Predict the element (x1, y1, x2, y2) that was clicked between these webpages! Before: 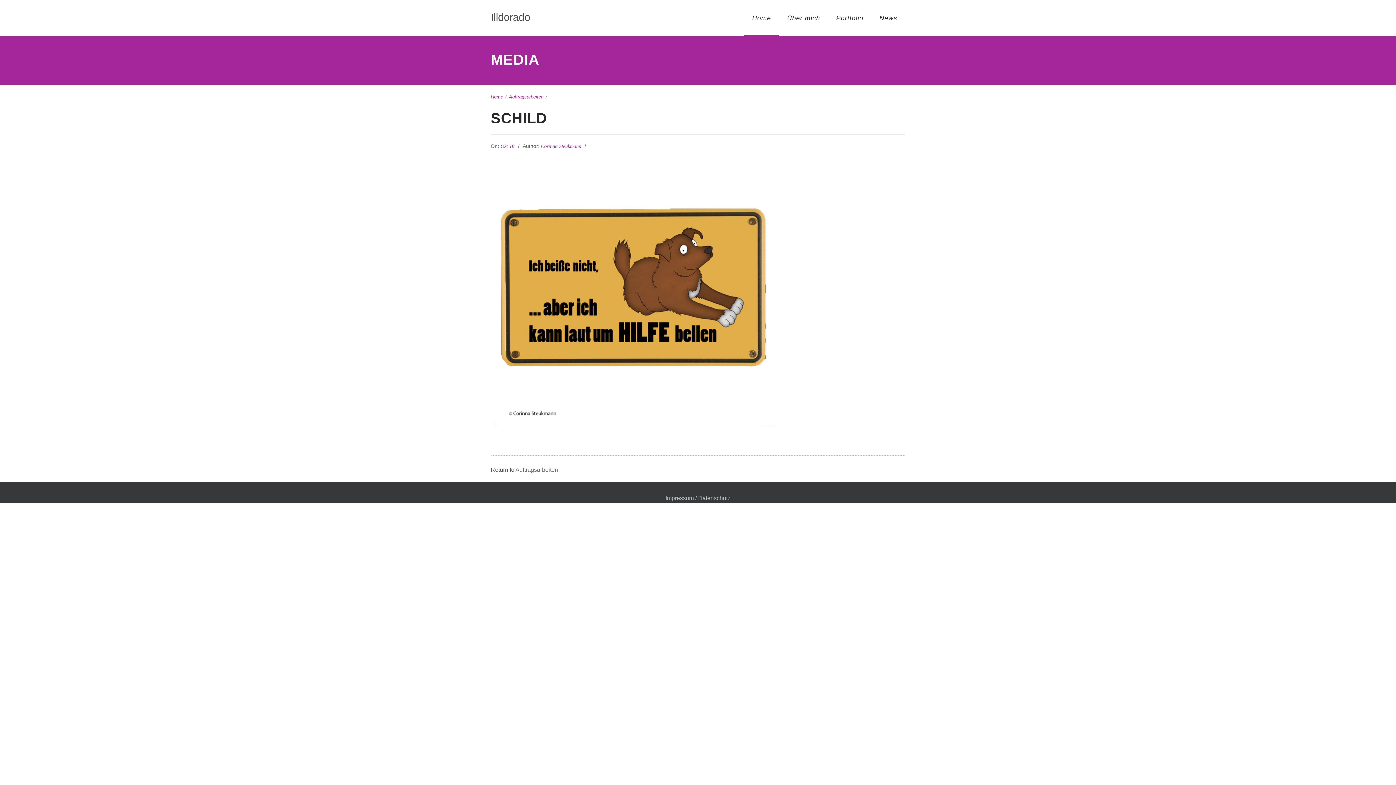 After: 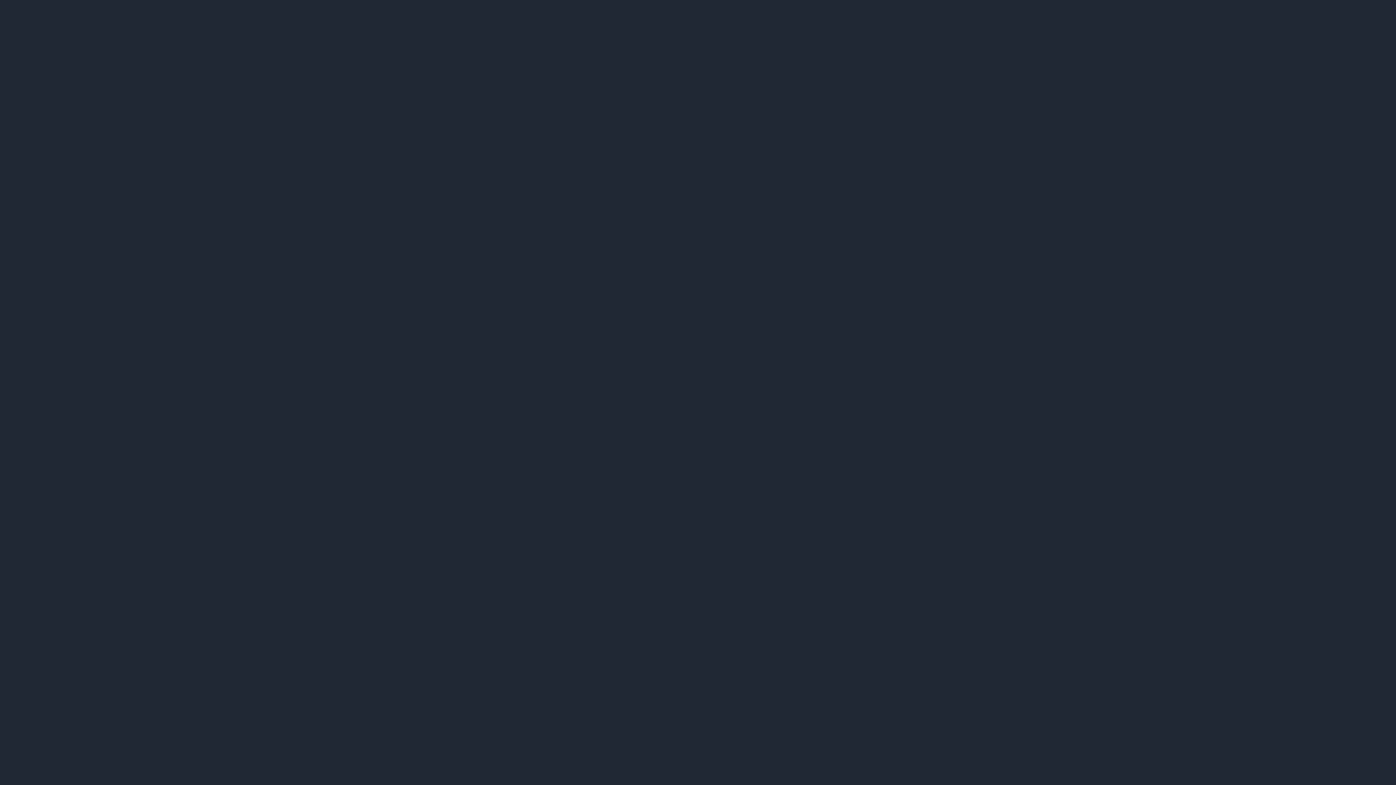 Action: label: Auftragsarbeiten bbox: (515, 466, 558, 473)